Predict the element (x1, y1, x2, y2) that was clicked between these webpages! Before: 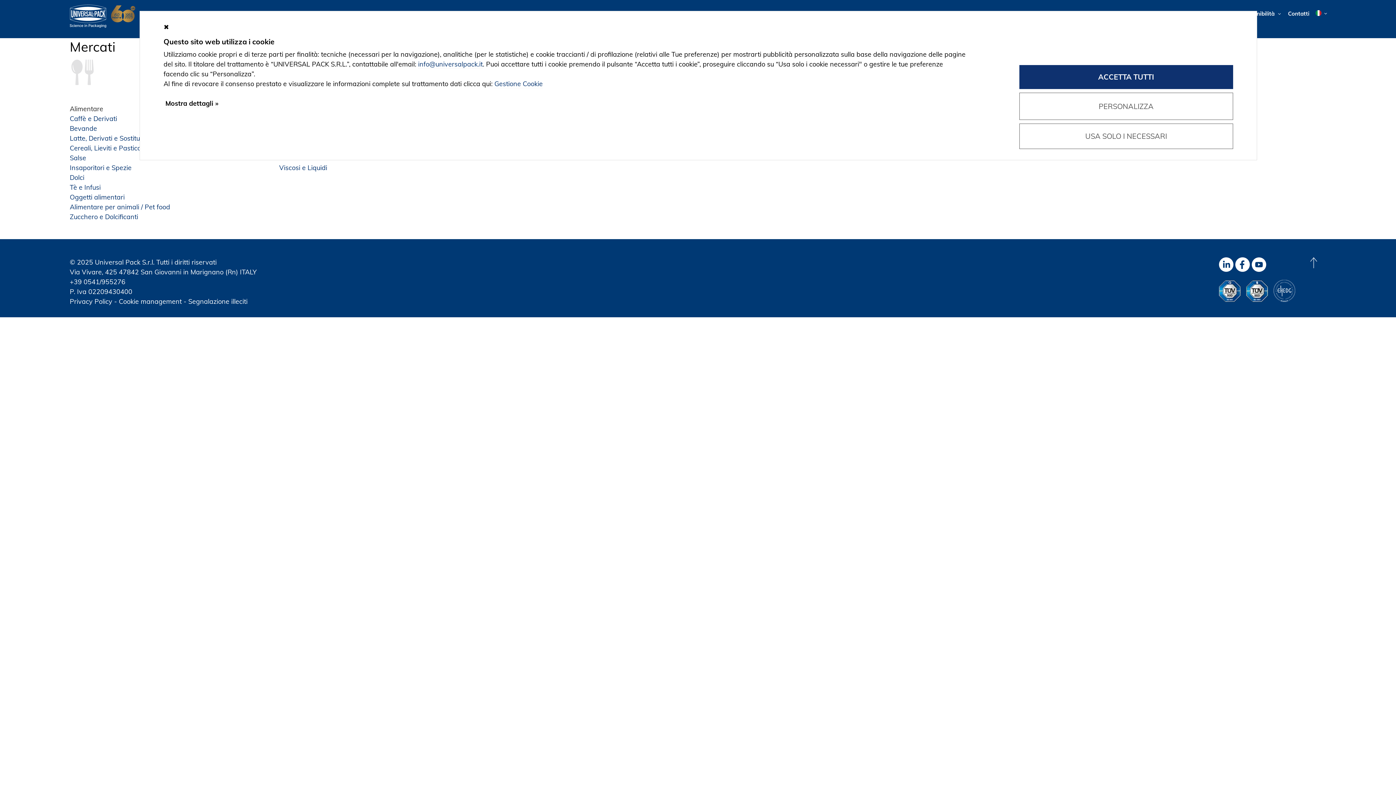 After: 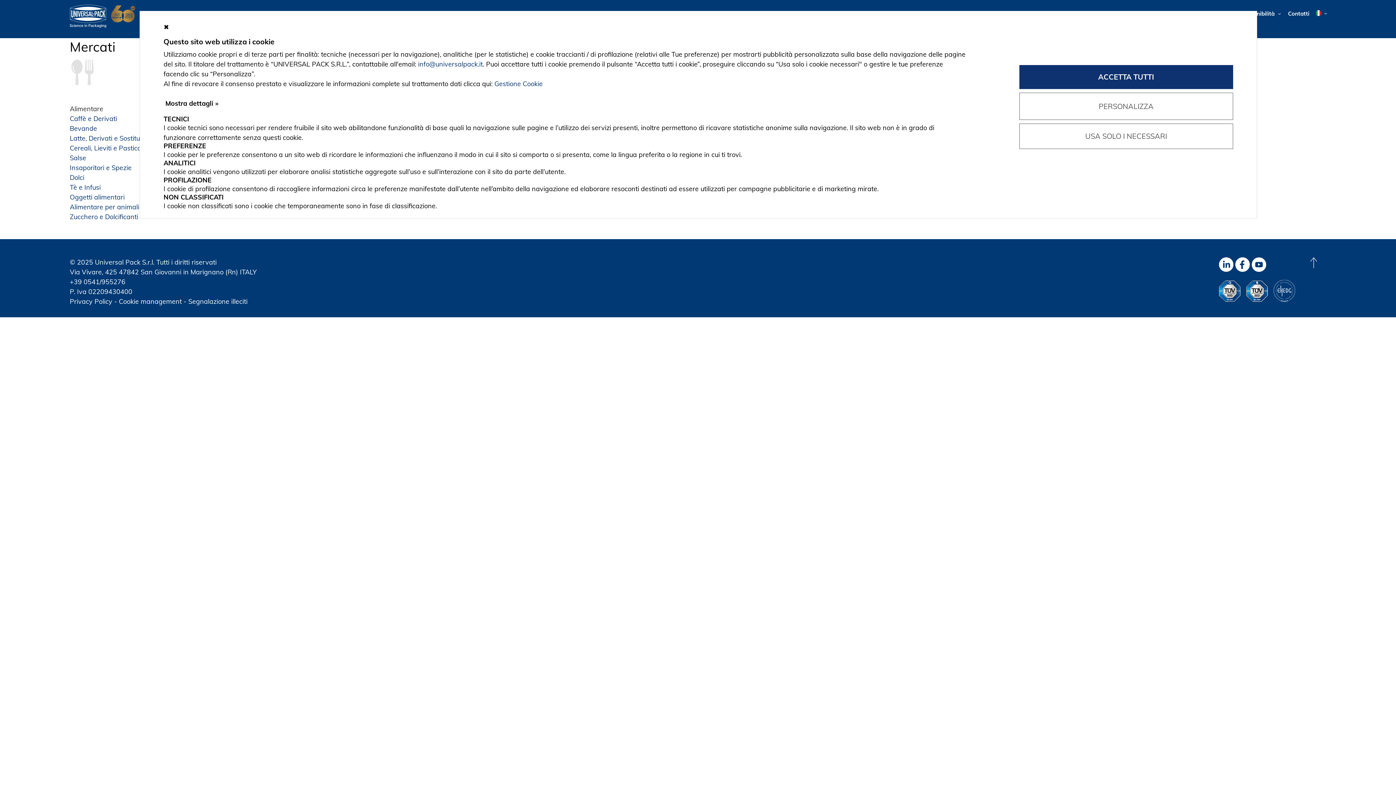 Action: label: Mostra dettagli » bbox: (165, 99, 218, 108)